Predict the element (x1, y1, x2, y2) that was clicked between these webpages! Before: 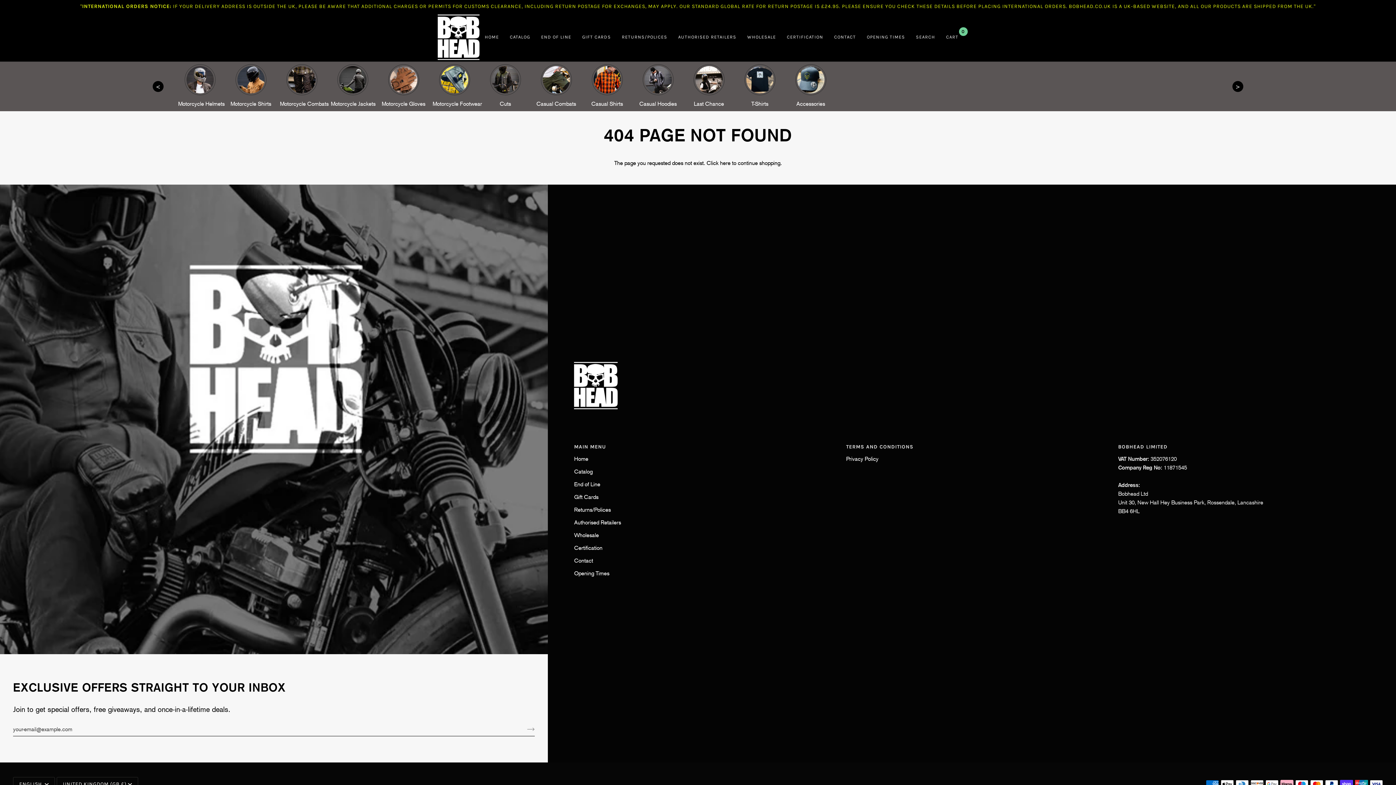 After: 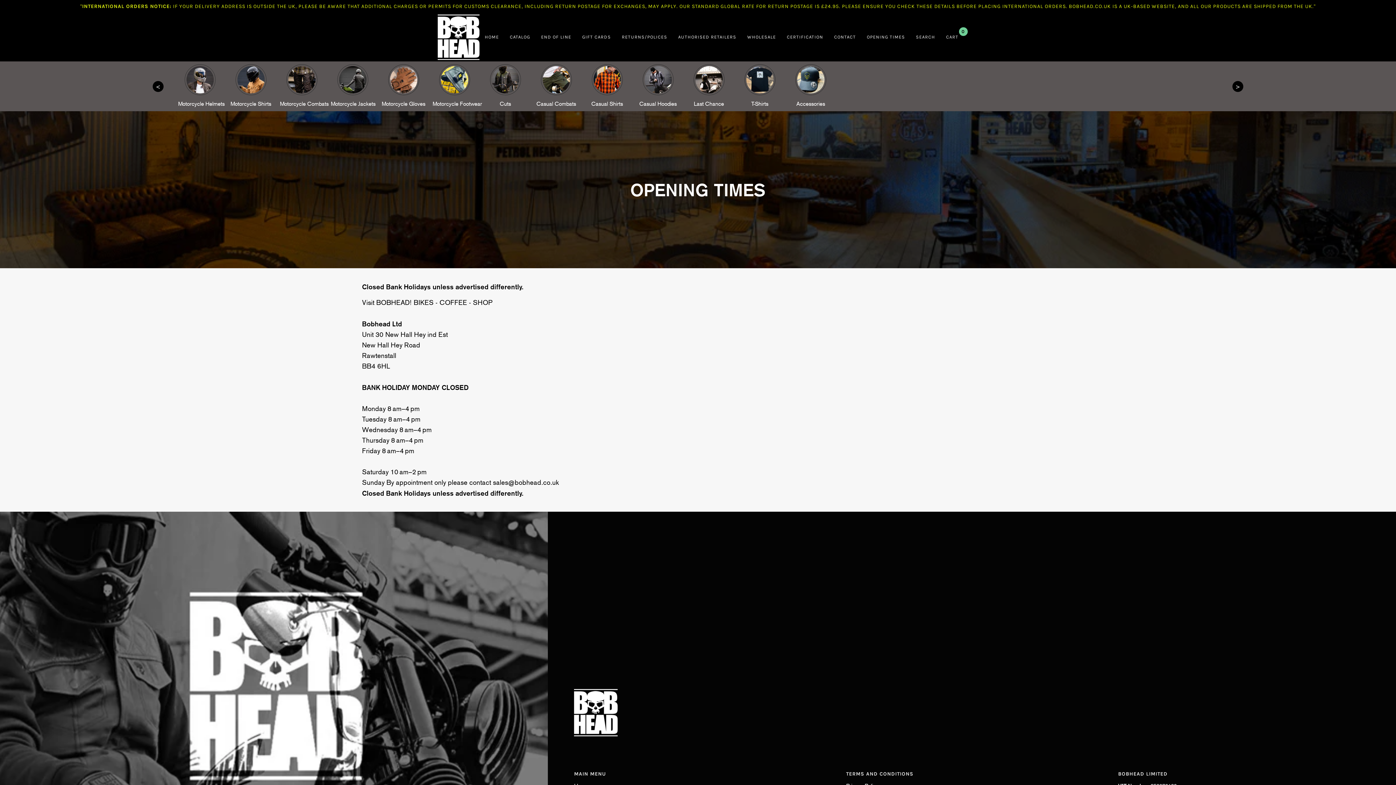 Action: bbox: (861, 13, 910, 61) label: OPENING TIMES